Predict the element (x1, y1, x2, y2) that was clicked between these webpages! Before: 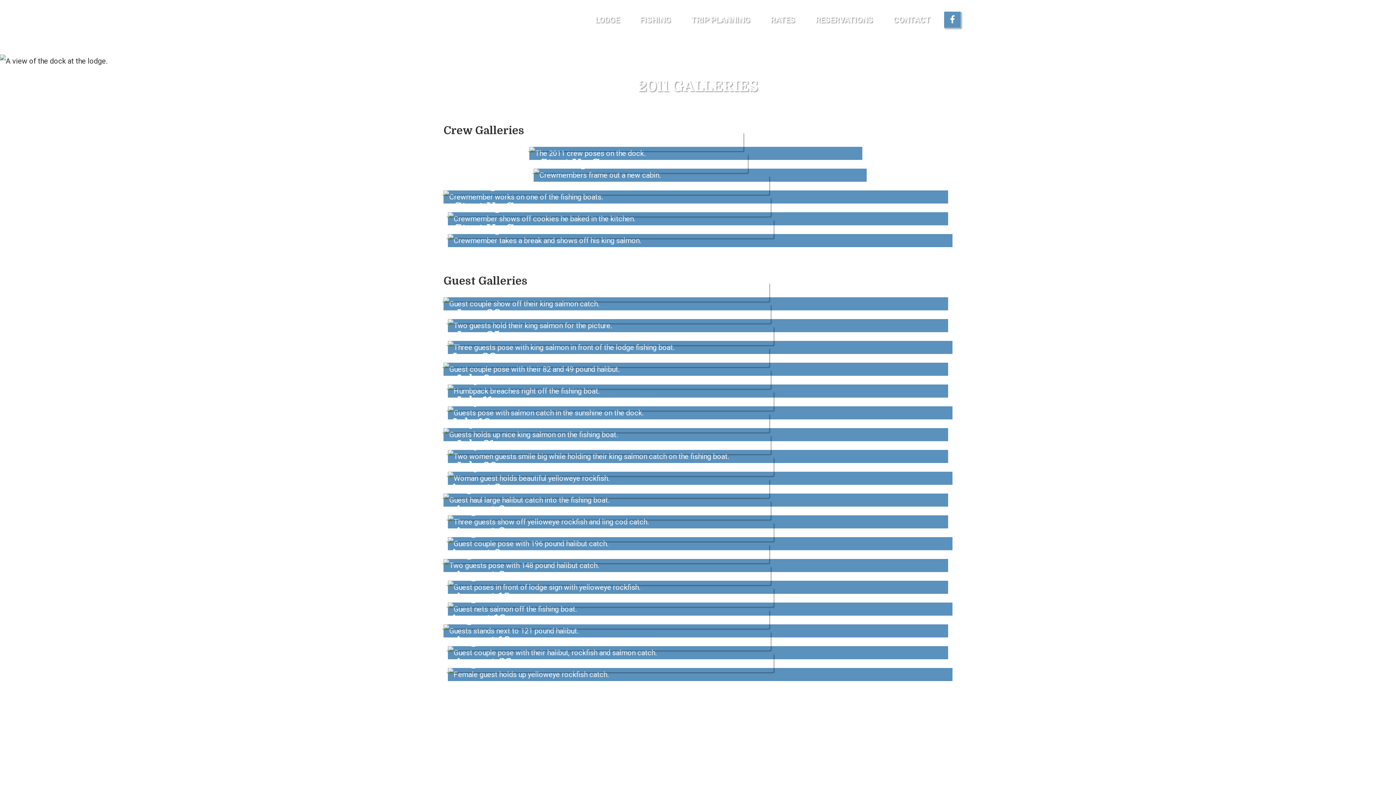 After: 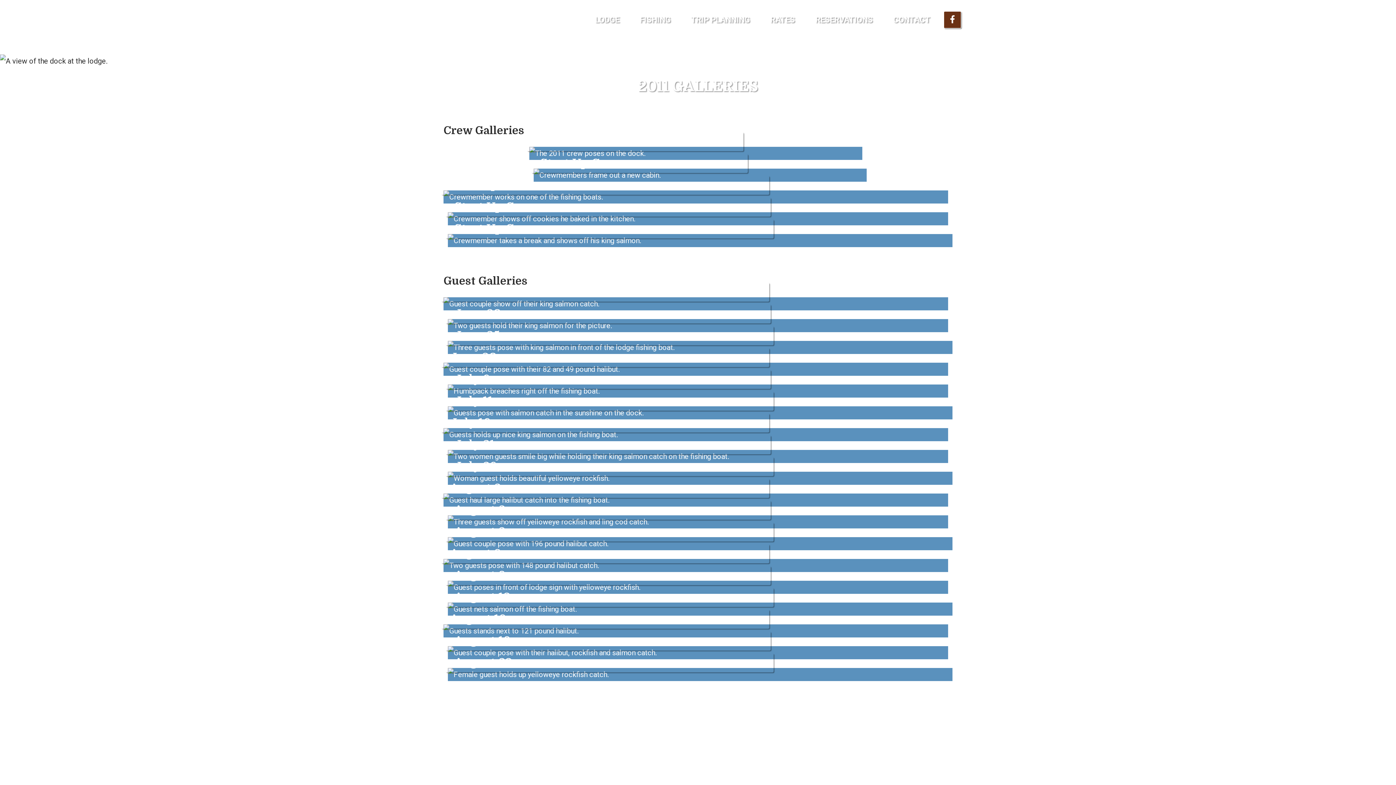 Action: bbox: (944, 11, 961, 28) label: FACEBOOK